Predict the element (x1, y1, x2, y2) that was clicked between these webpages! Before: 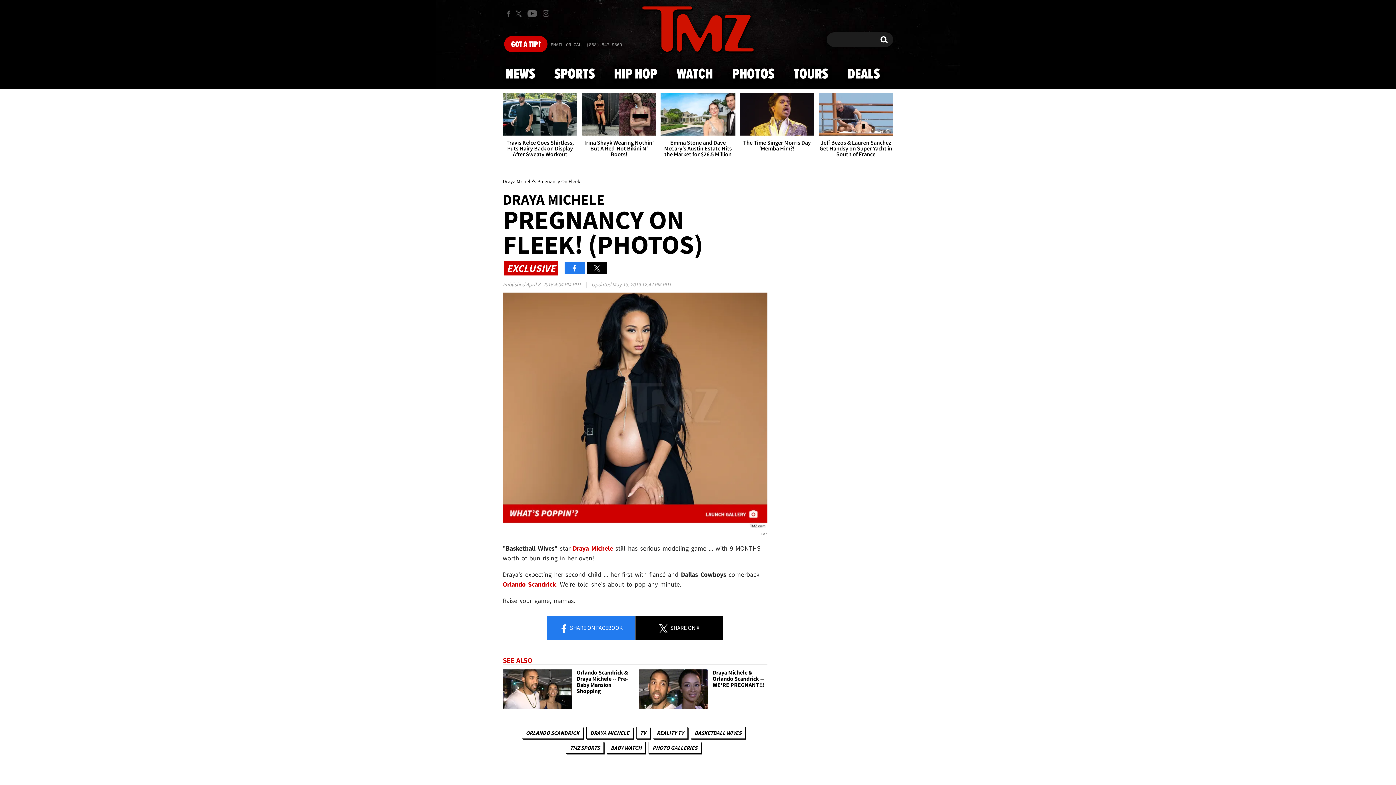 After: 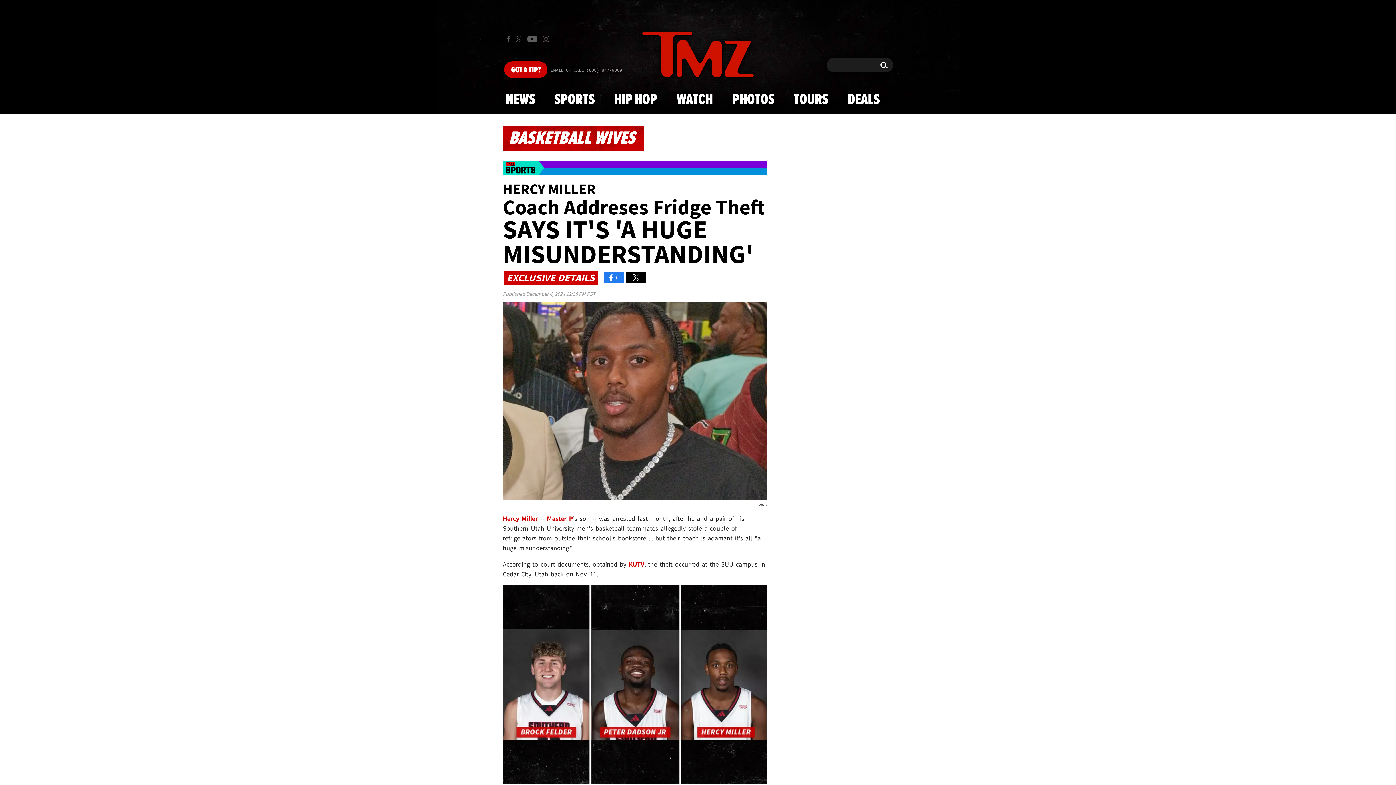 Action: label: BASKETBALL WIVES bbox: (690, 727, 745, 739)